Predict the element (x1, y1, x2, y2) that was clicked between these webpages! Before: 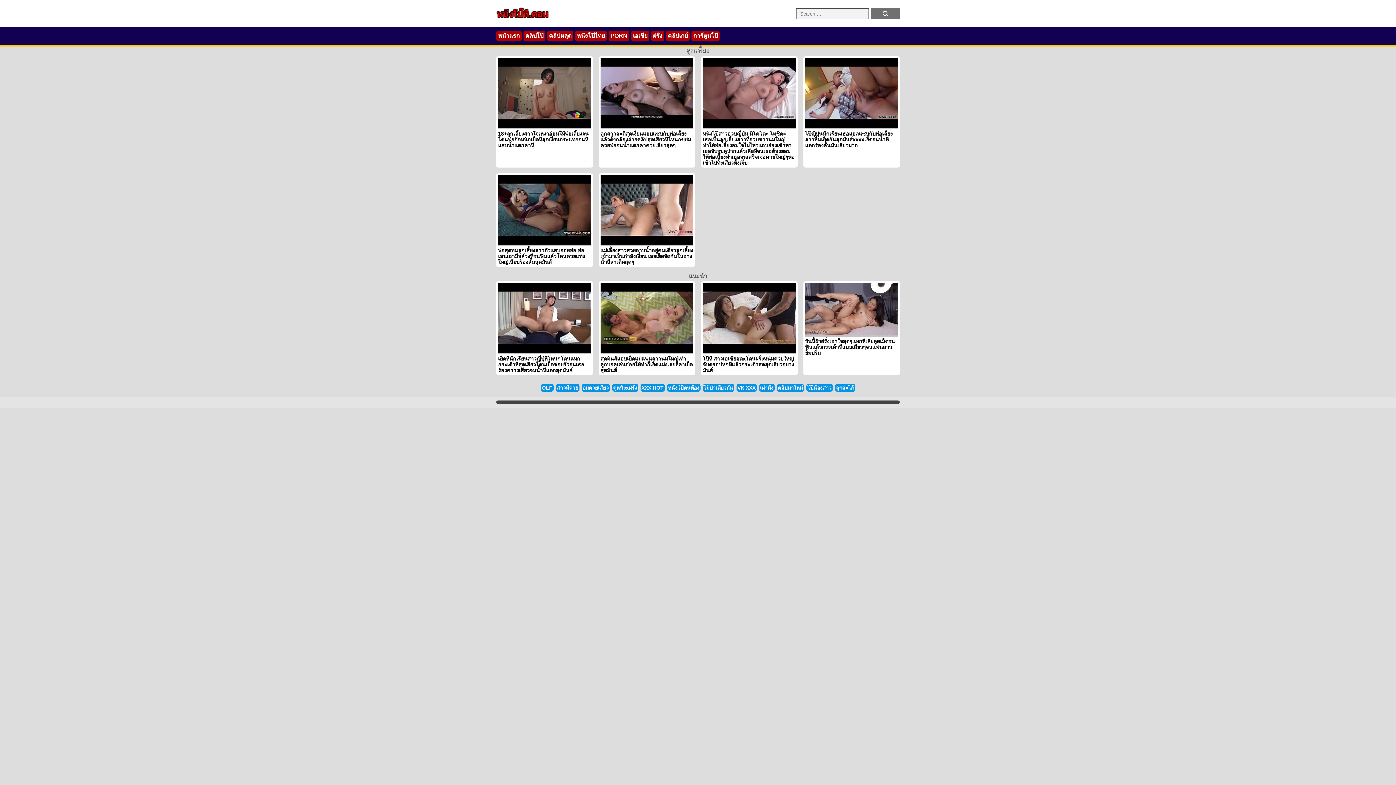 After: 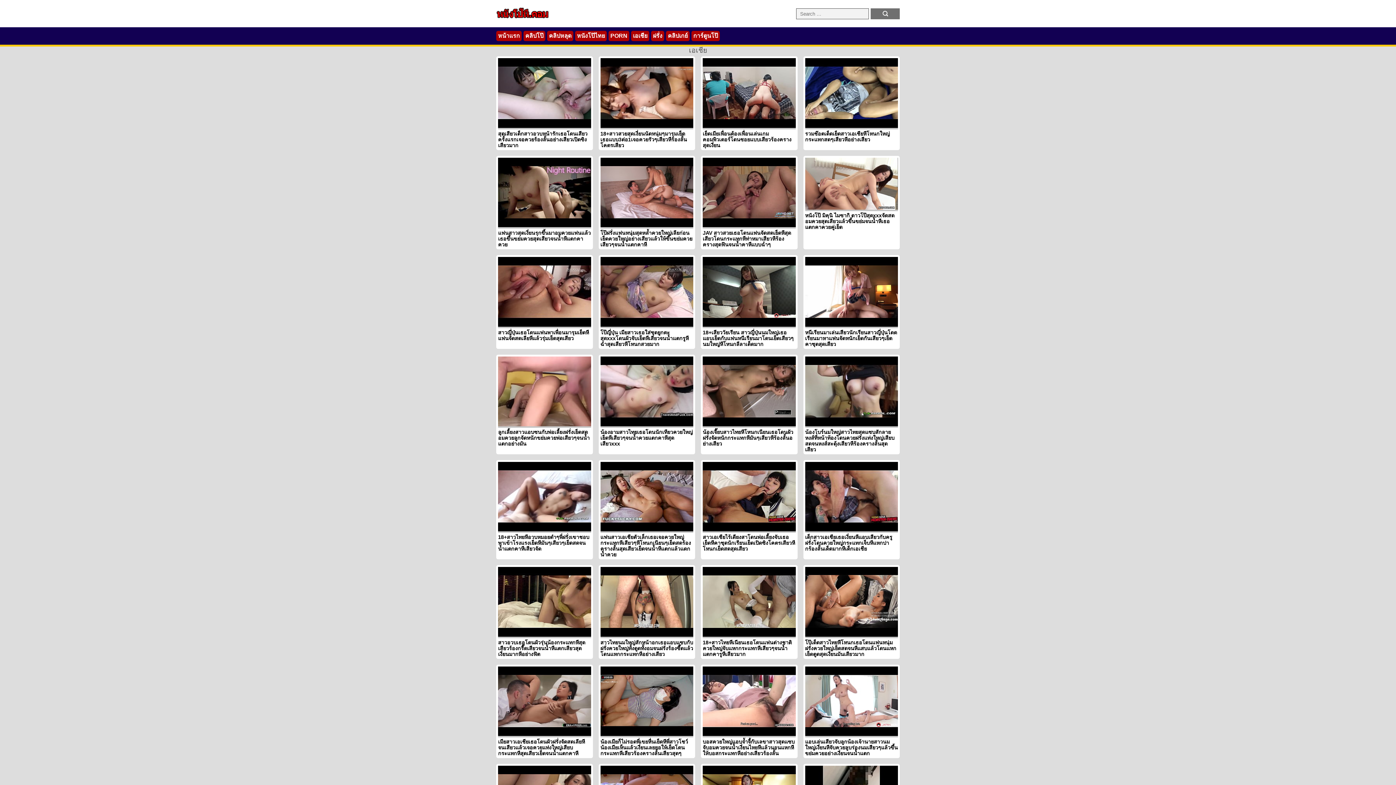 Action: bbox: (633, 32, 647, 38) label: เอเชีย